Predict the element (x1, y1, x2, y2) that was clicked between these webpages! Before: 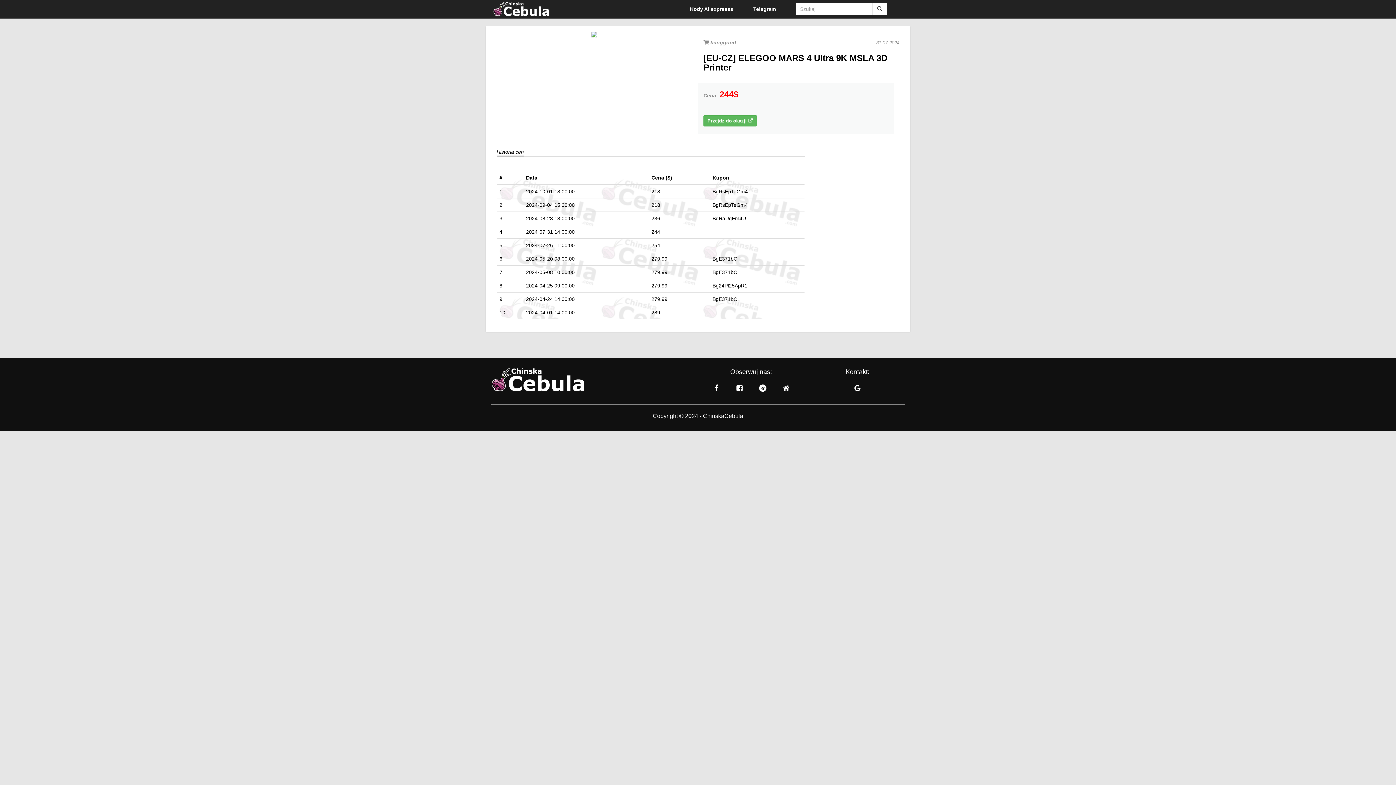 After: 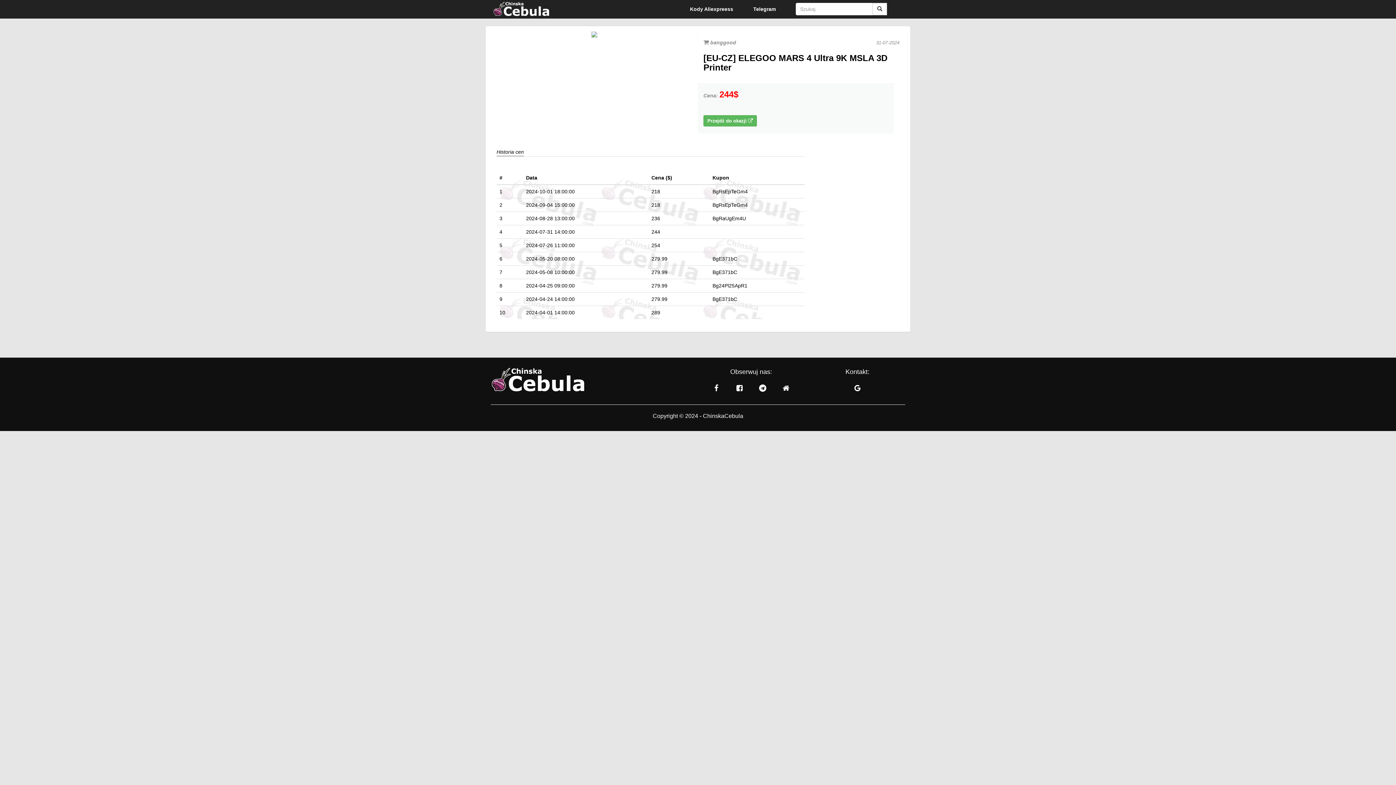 Action: bbox: (753, 379, 772, 397)